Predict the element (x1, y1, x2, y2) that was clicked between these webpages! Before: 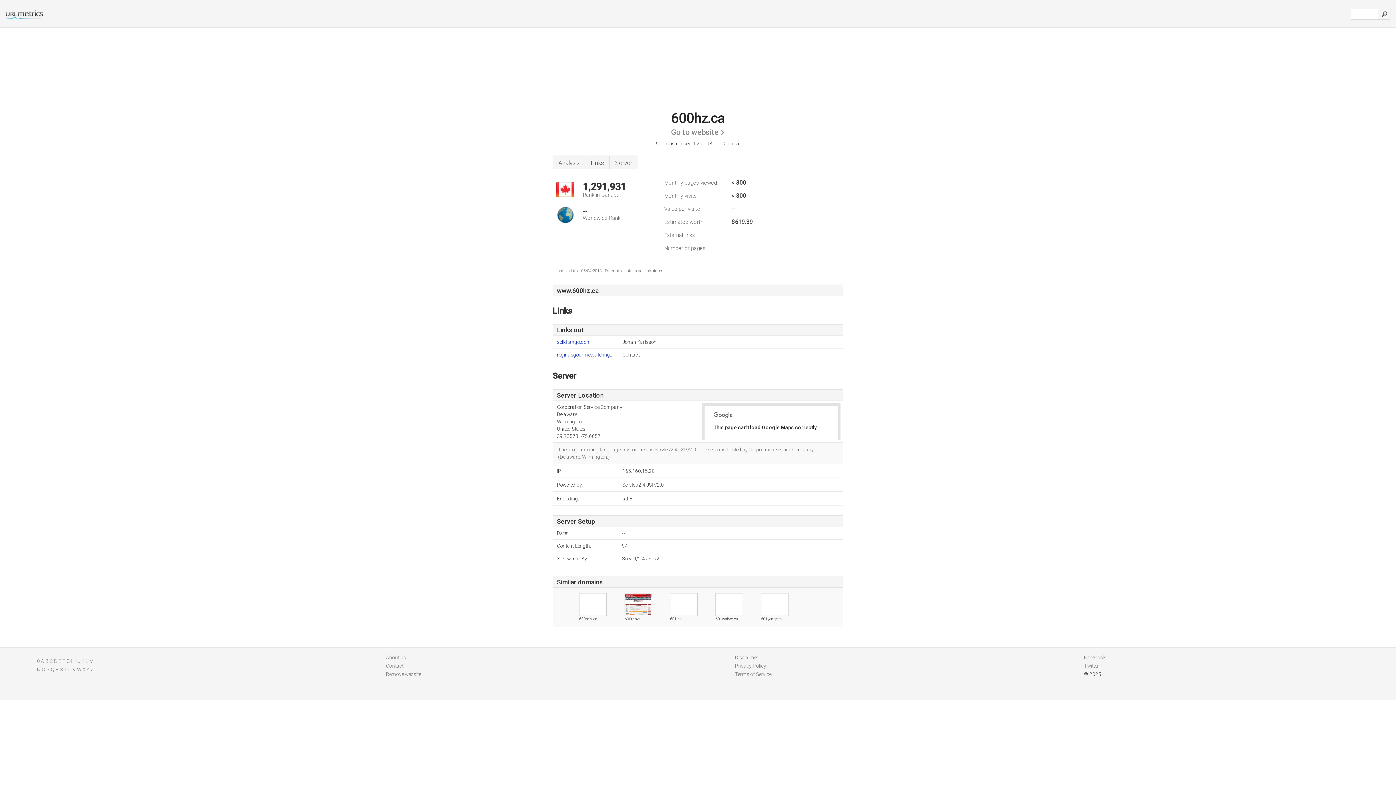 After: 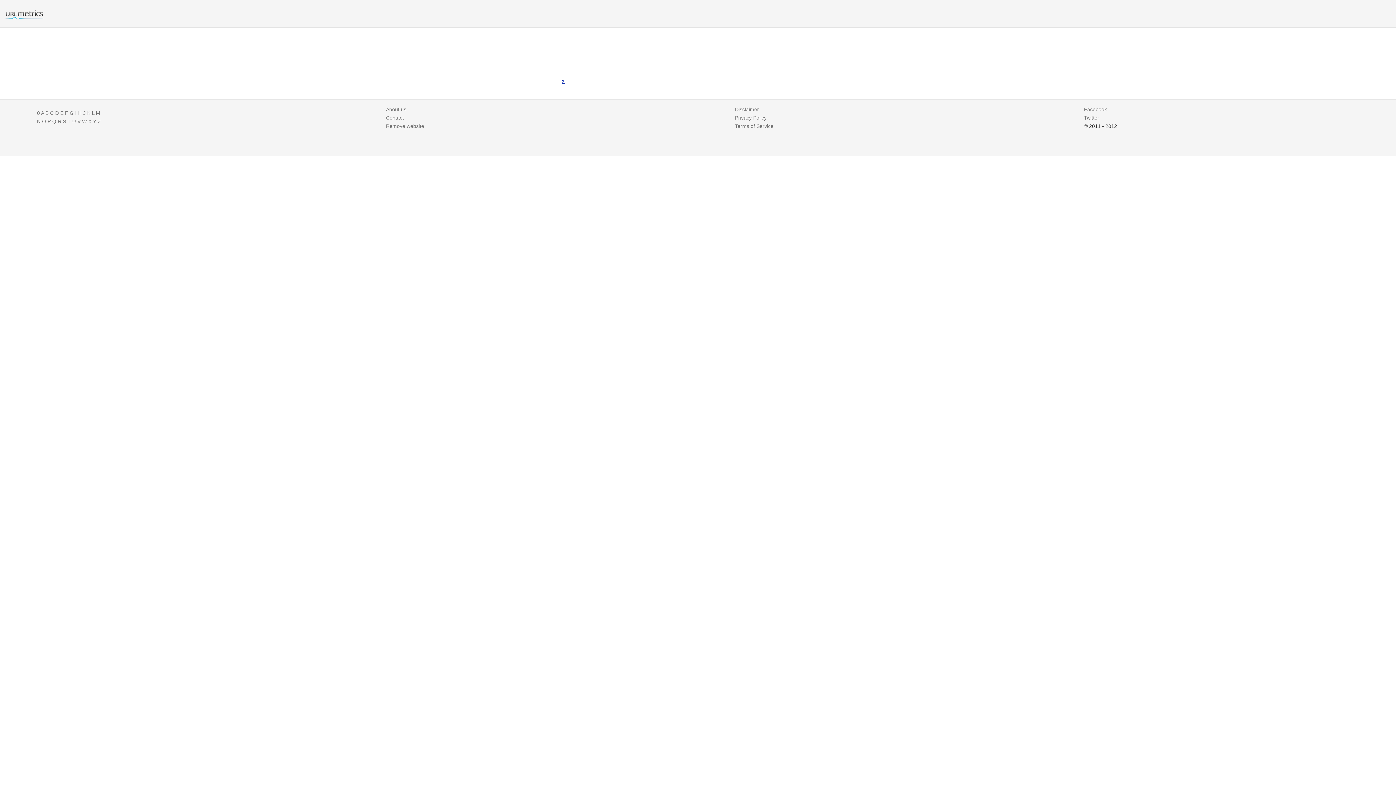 Action: label: X bbox: (82, 666, 85, 672)